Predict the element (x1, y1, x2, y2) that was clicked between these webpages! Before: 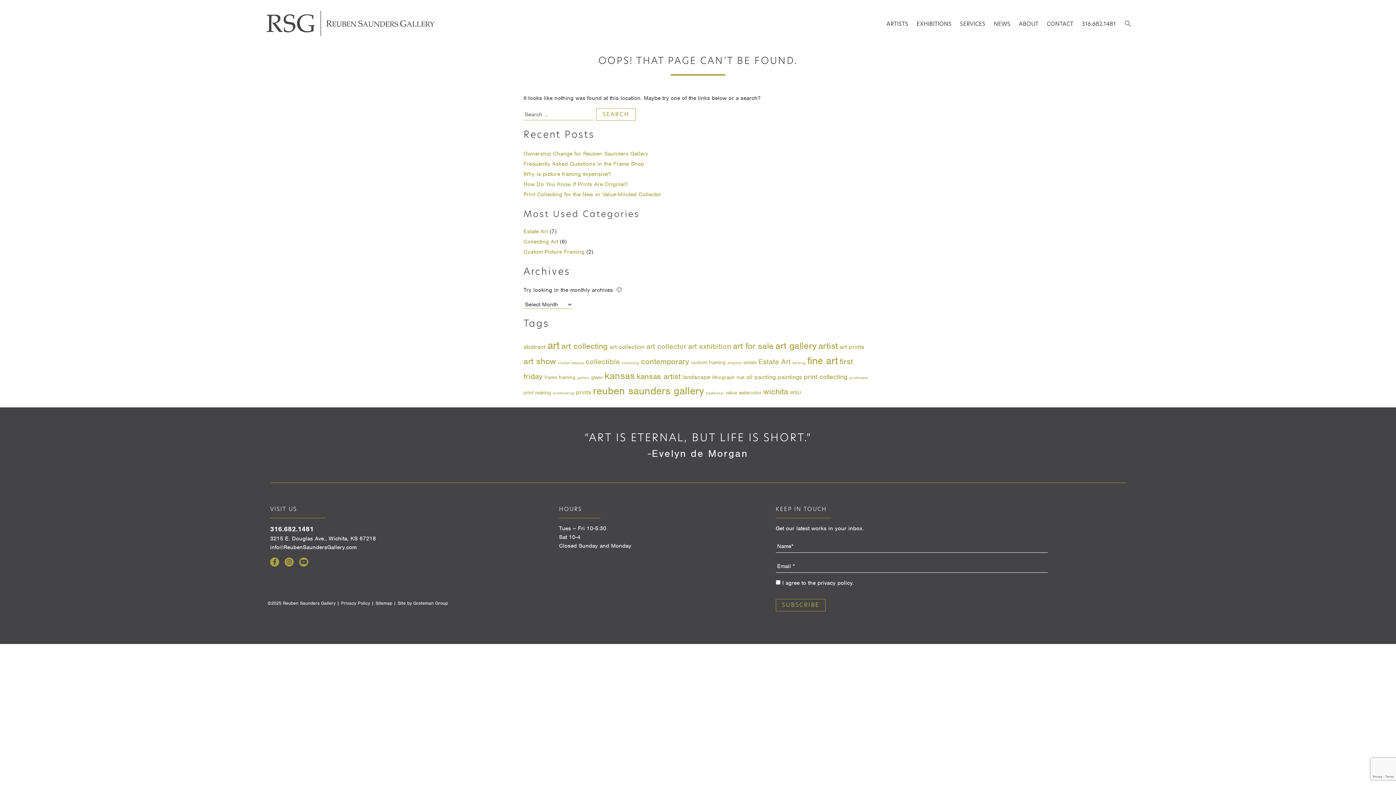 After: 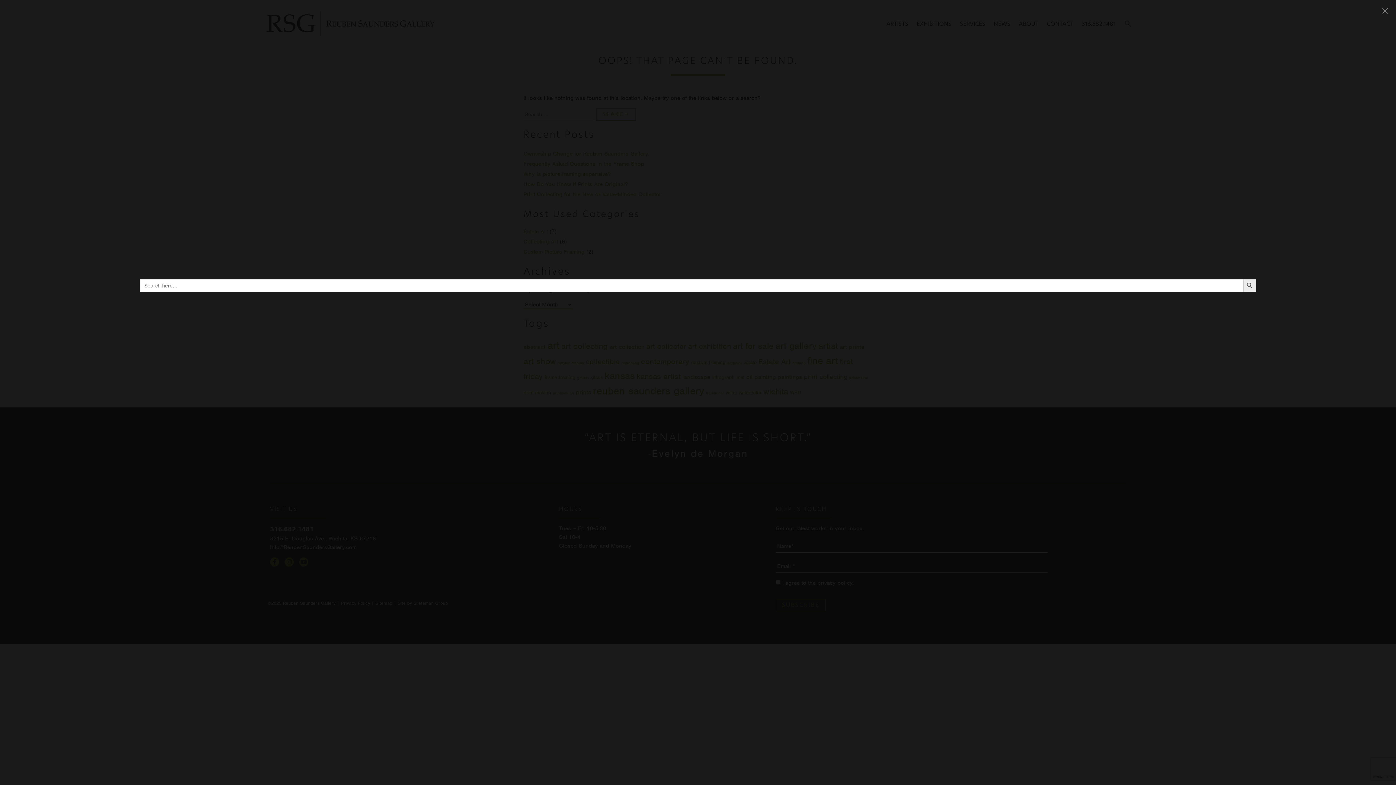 Action: label: Search Icon Link bbox: (1121, 17, 1134, 30)